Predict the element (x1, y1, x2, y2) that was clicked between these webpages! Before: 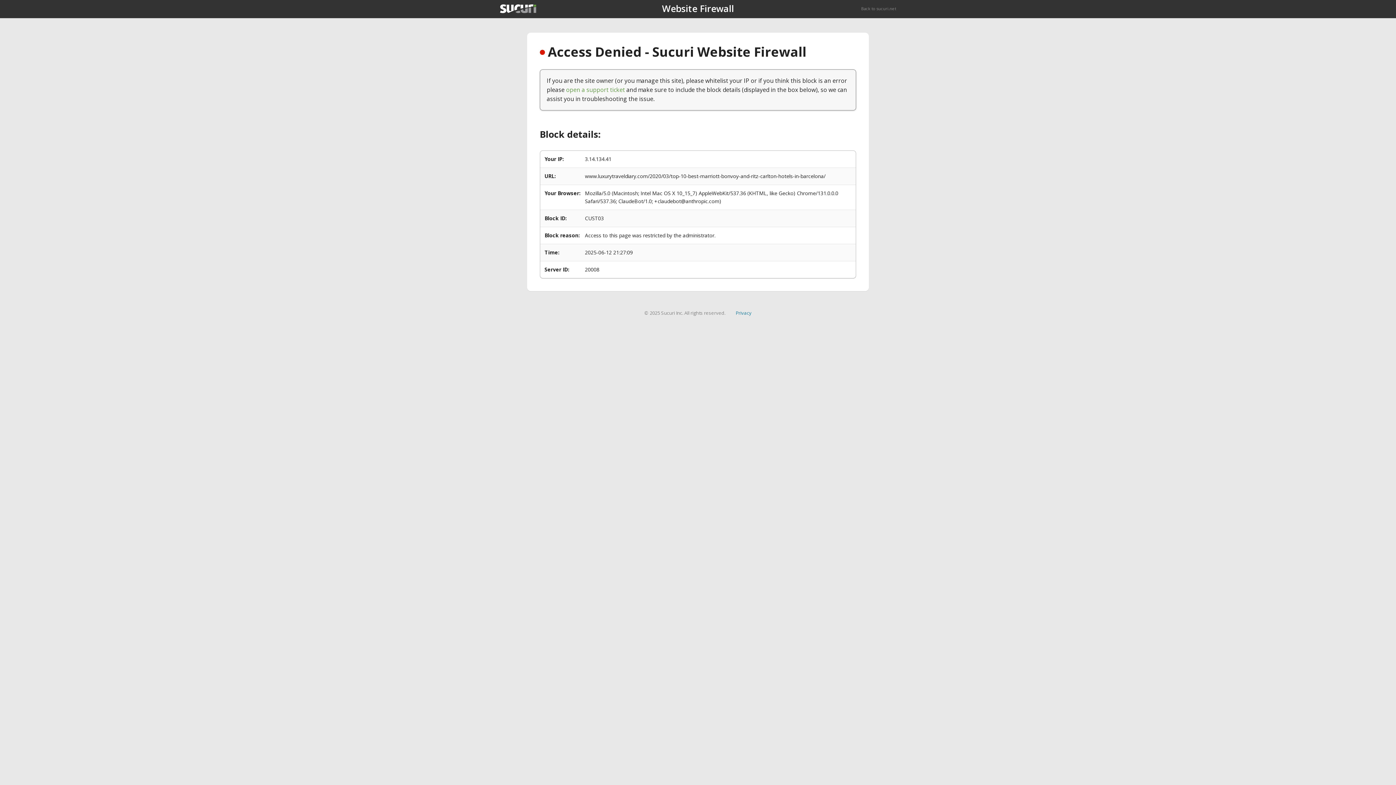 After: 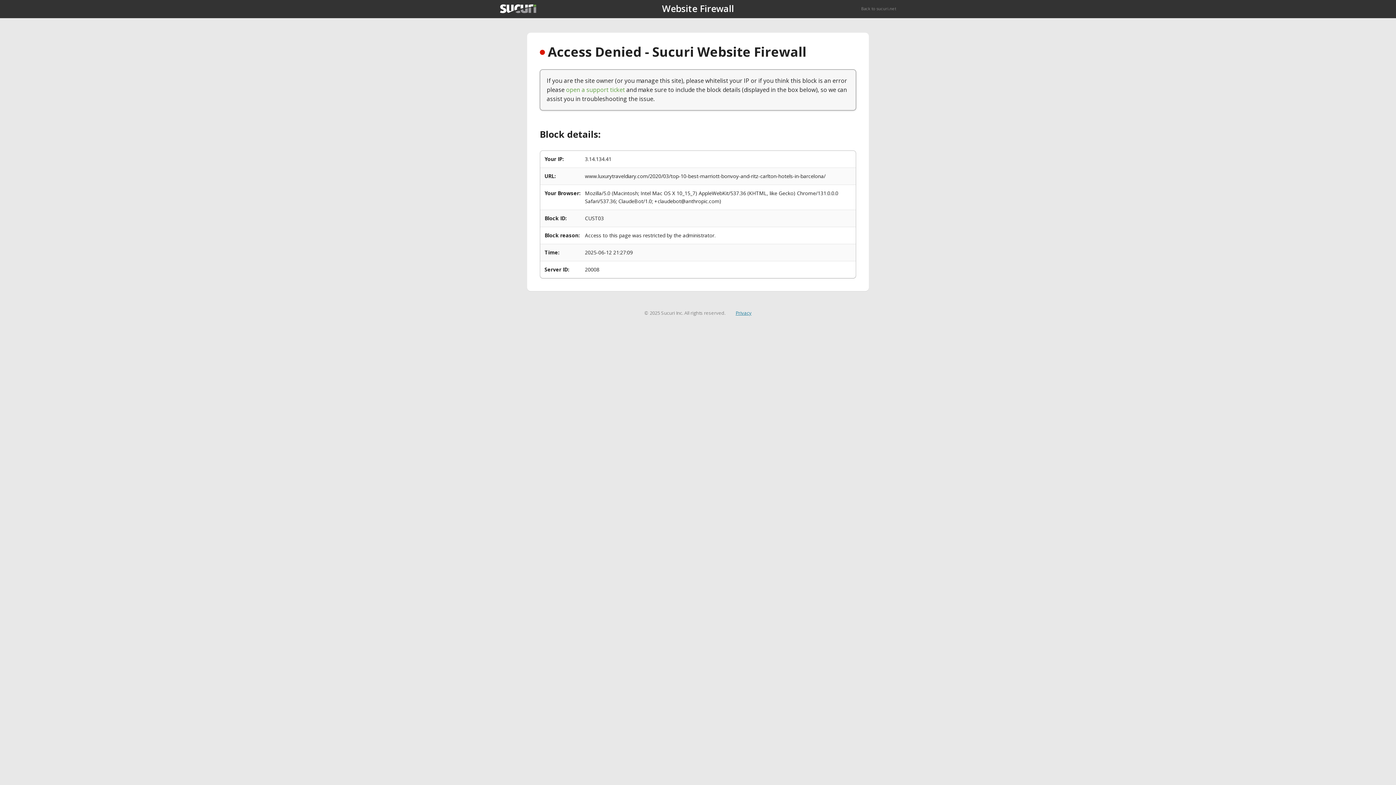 Action: bbox: (735, 309, 751, 316) label: Privacy